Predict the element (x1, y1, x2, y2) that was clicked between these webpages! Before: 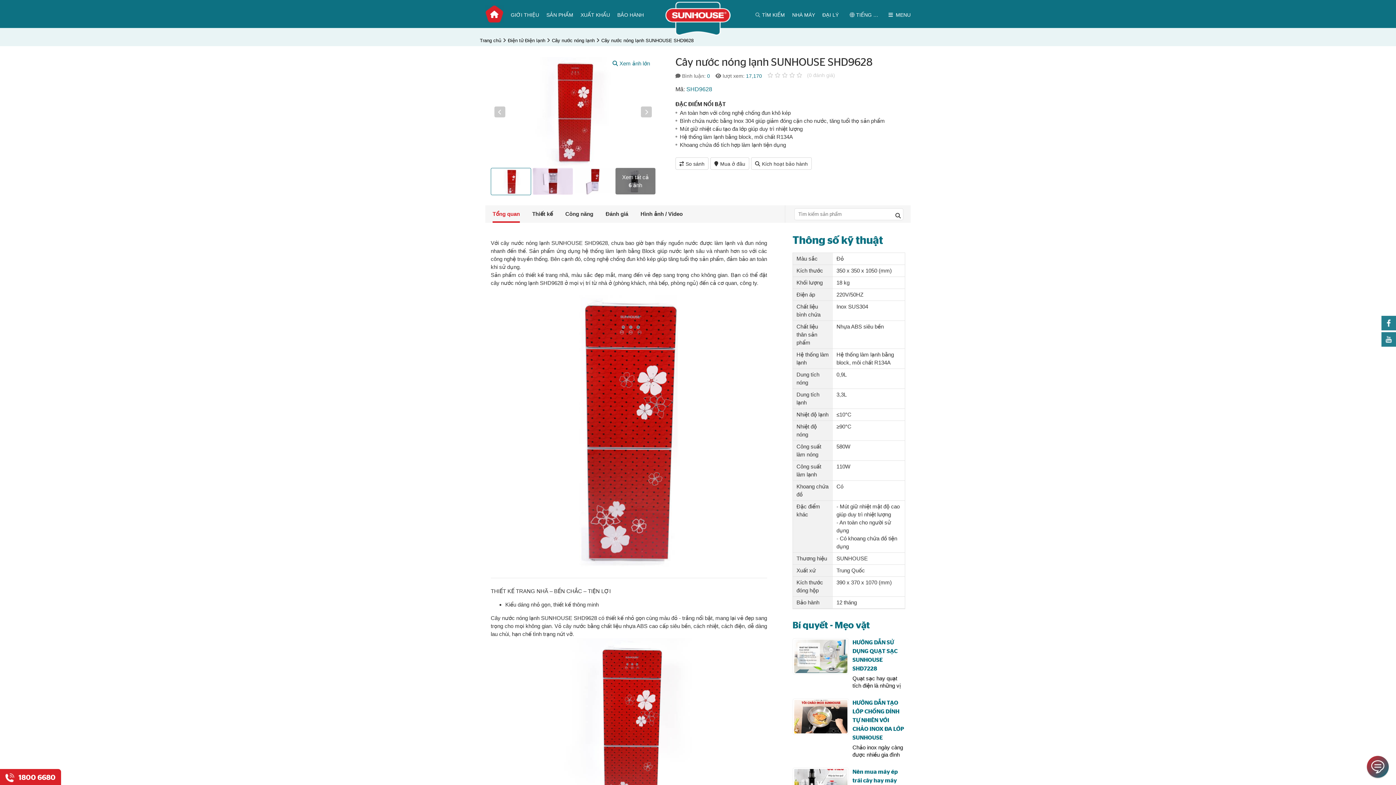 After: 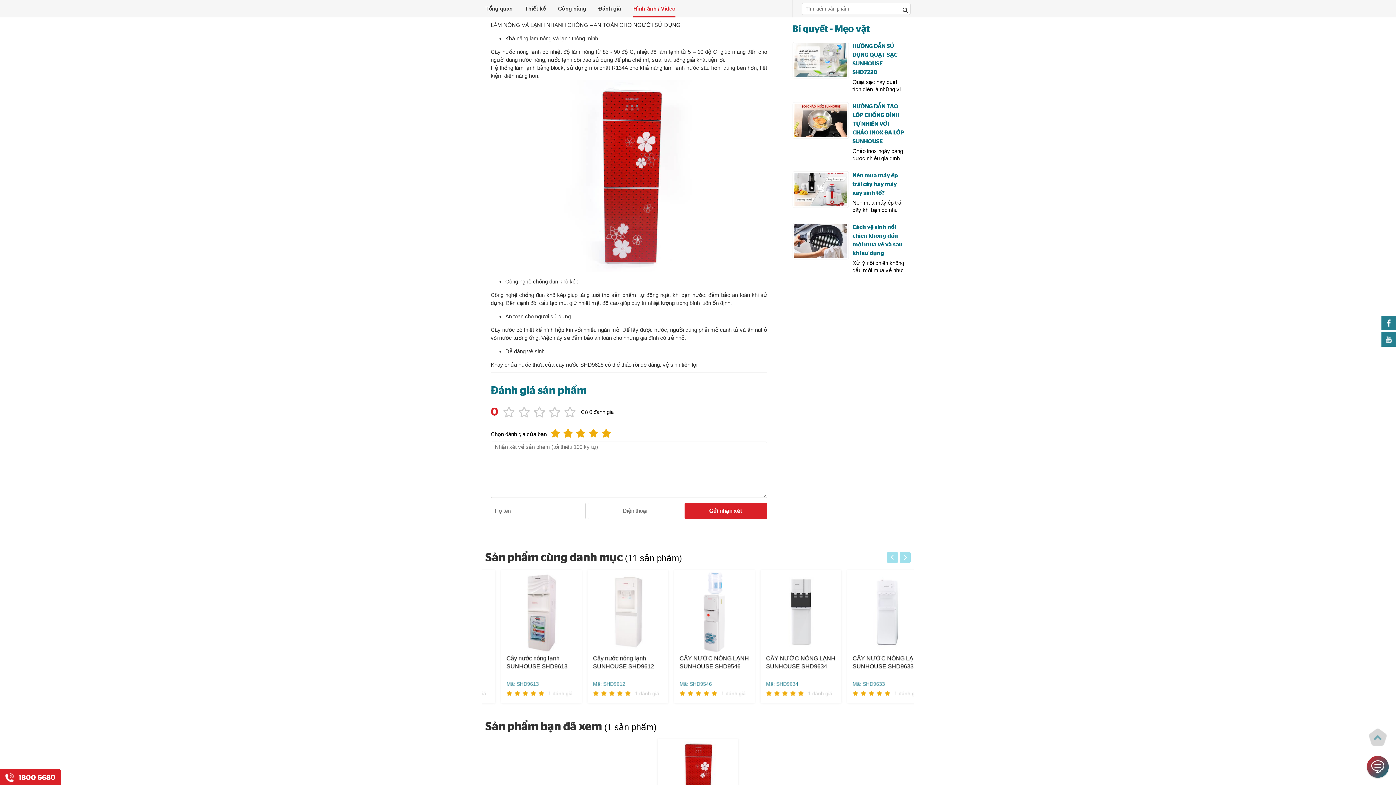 Action: label: Công năng bbox: (565, 205, 593, 222)